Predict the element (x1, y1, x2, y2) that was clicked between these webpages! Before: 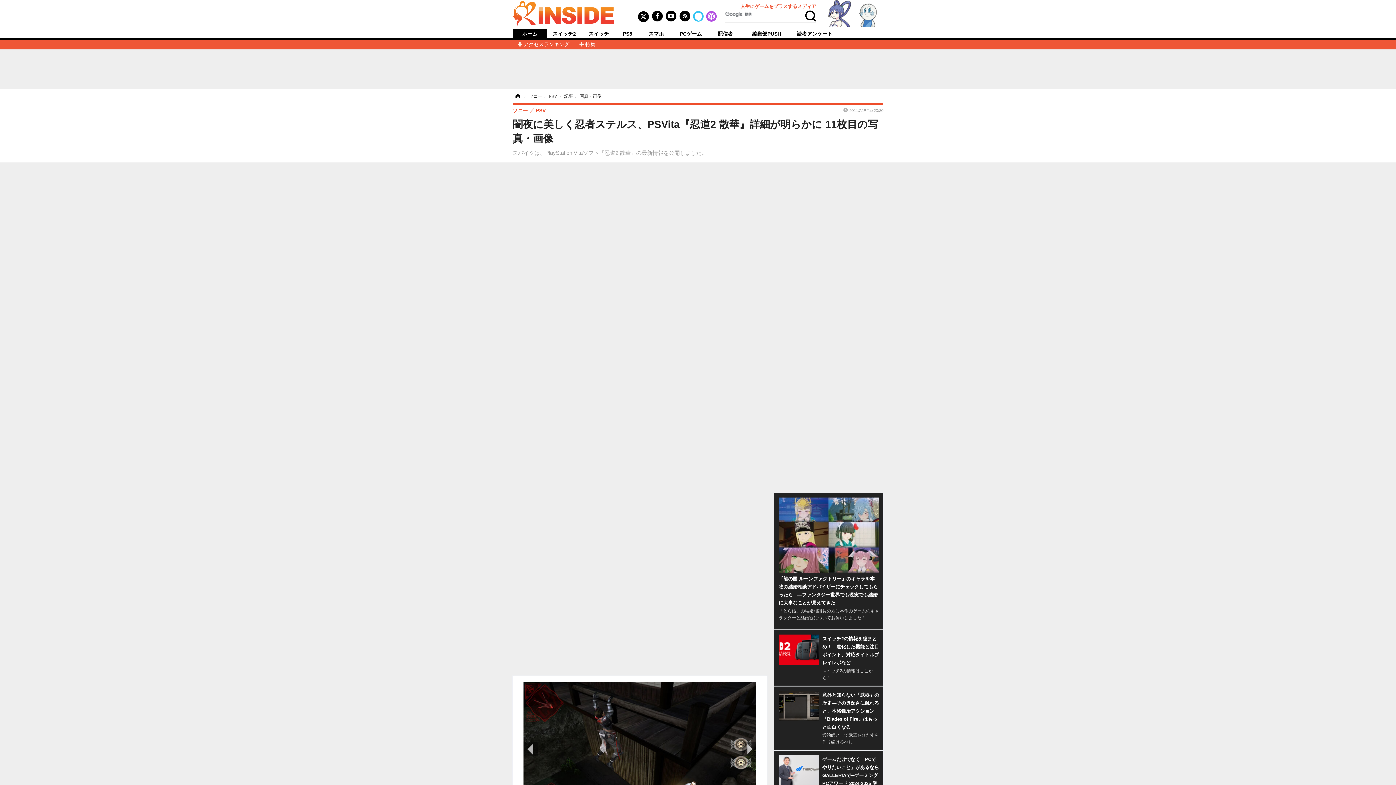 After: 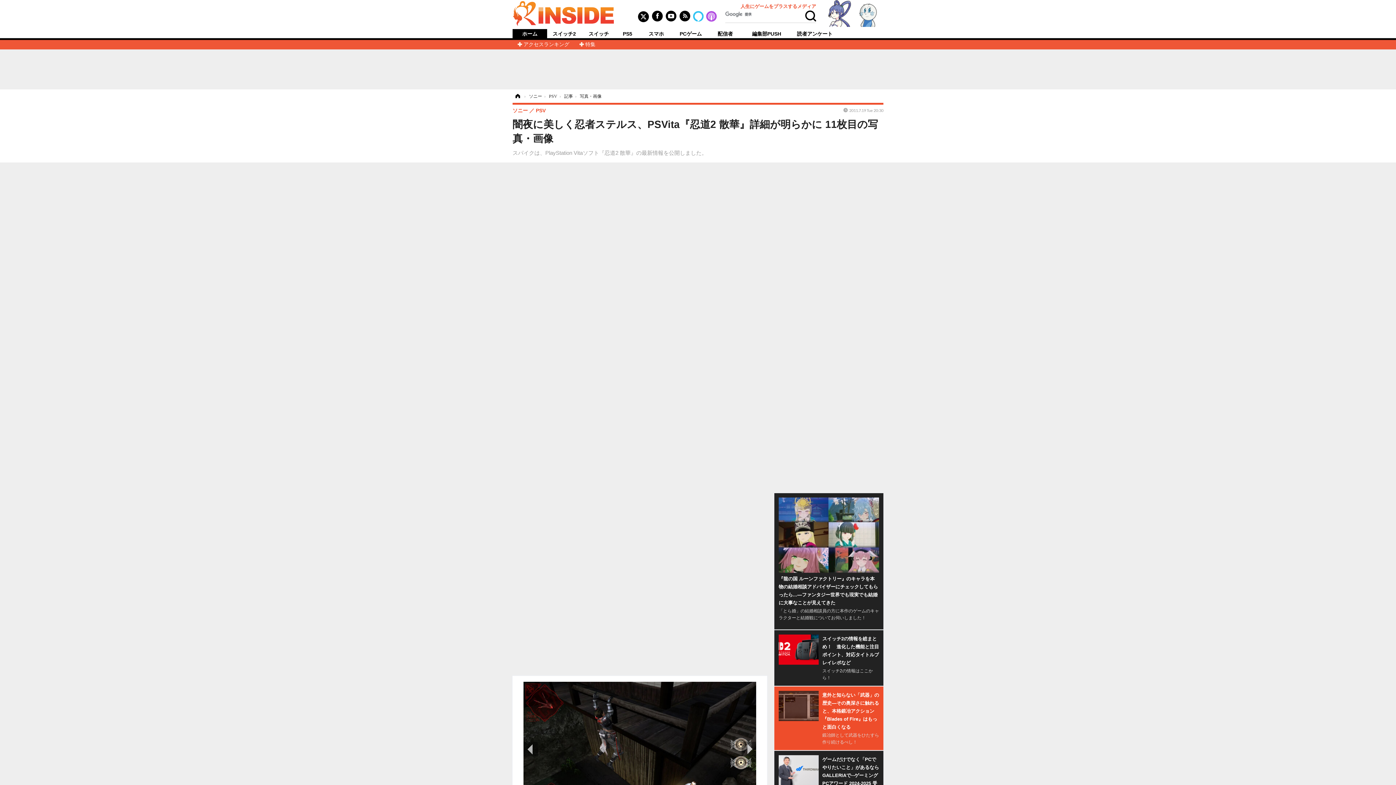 Action: bbox: (778, 691, 879, 746) label: 意外と知らない「武器」の歴史―その奥深さに触れると、本格鍛冶アクション『Blades of Fire』はもっと面白くなる

鍛冶師として武器をひたすら作り続けるべし！